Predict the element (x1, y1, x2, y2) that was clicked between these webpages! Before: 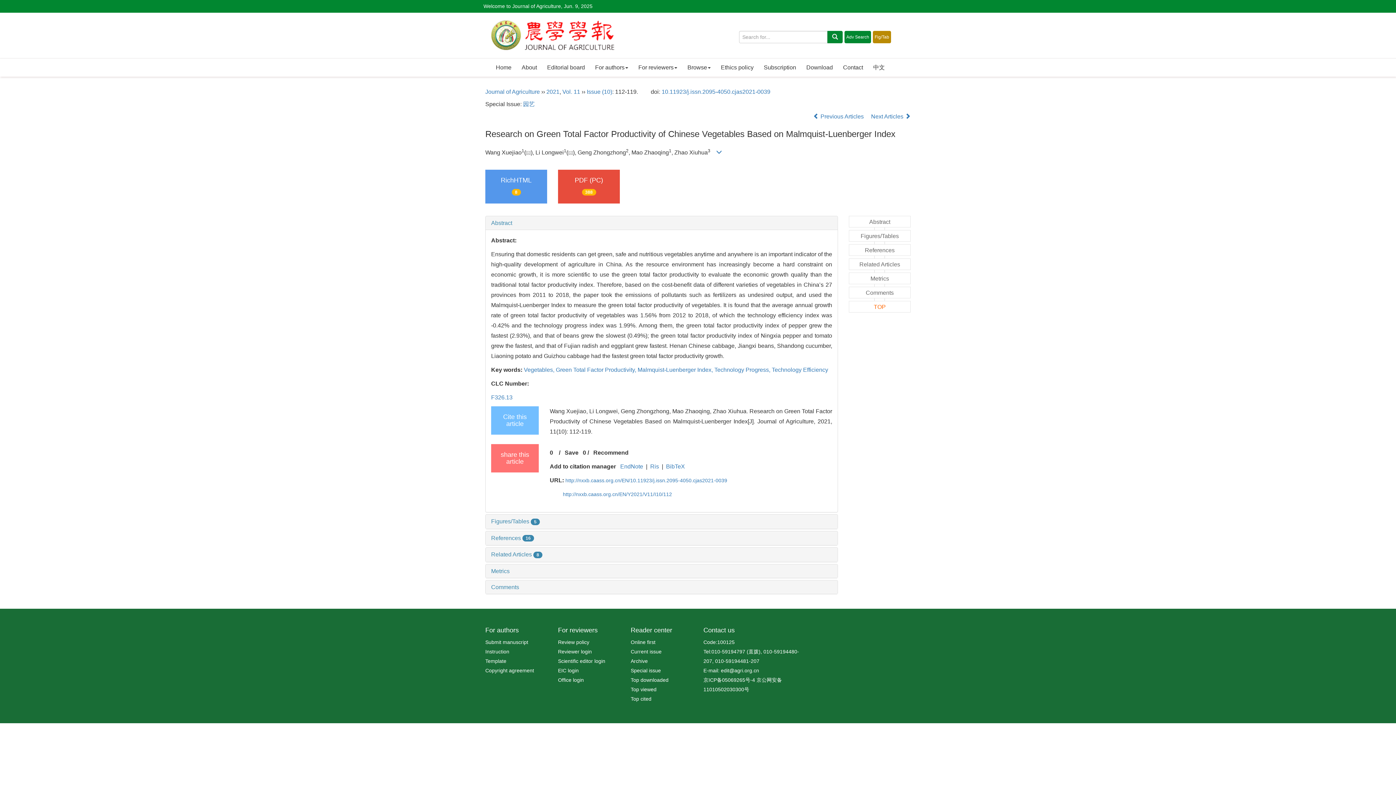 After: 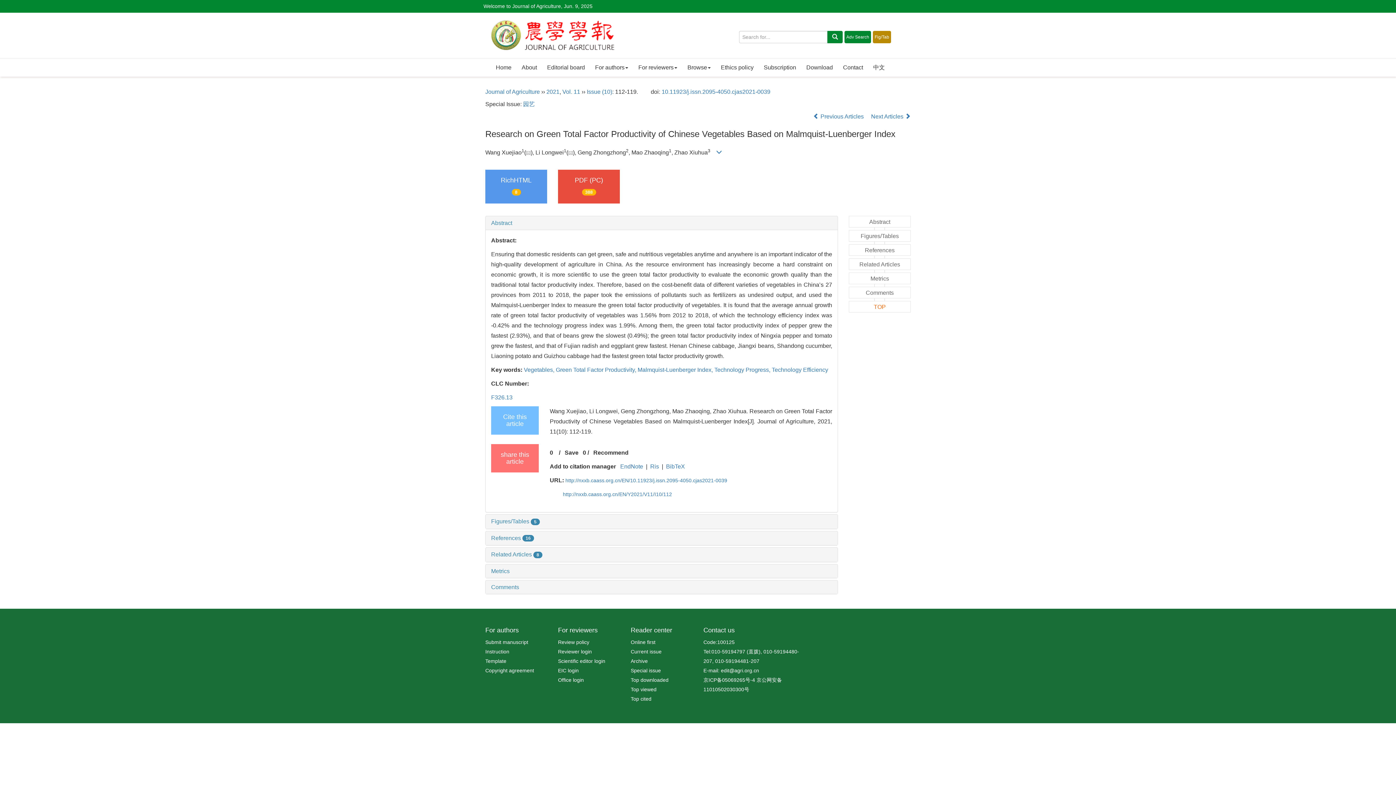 Action: bbox: (714, 366, 772, 373) label: Technology Progress, 